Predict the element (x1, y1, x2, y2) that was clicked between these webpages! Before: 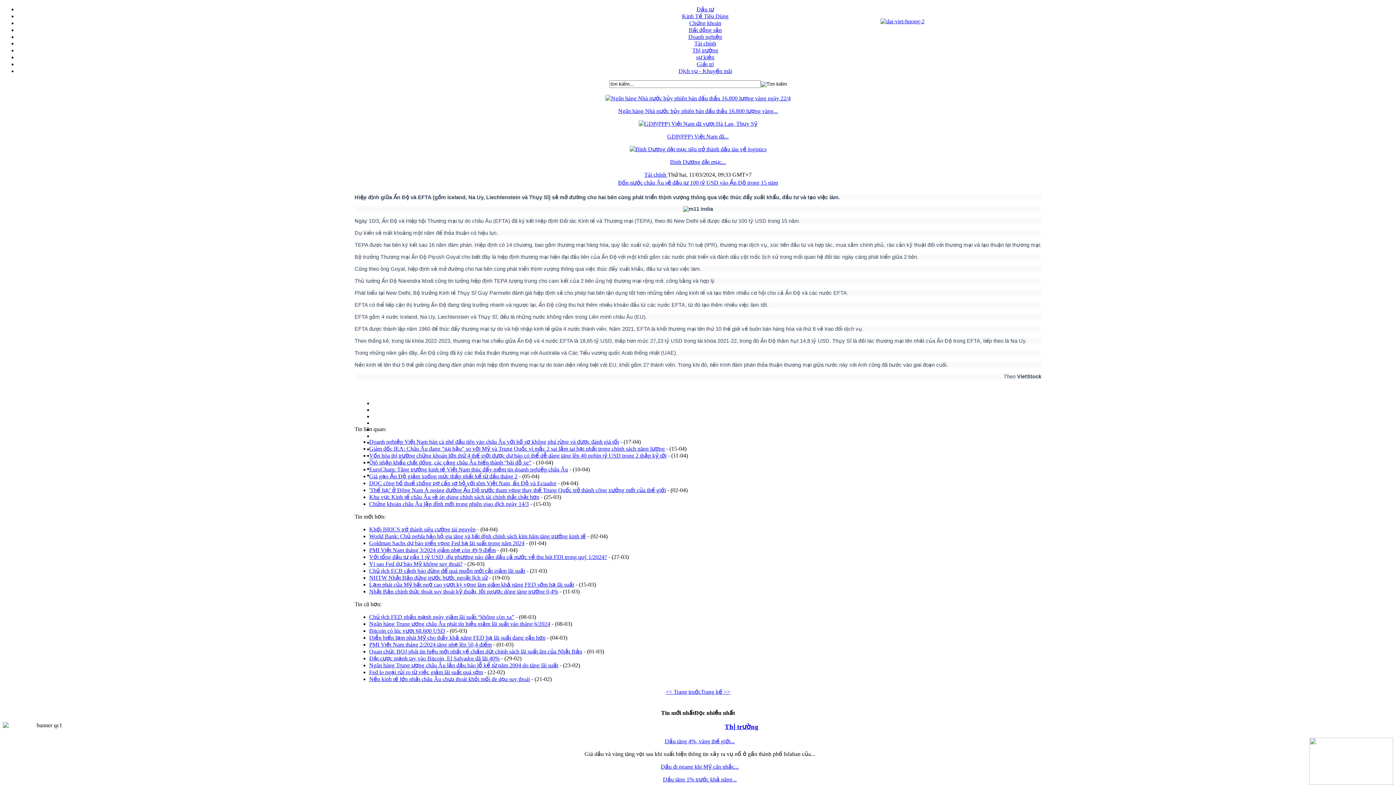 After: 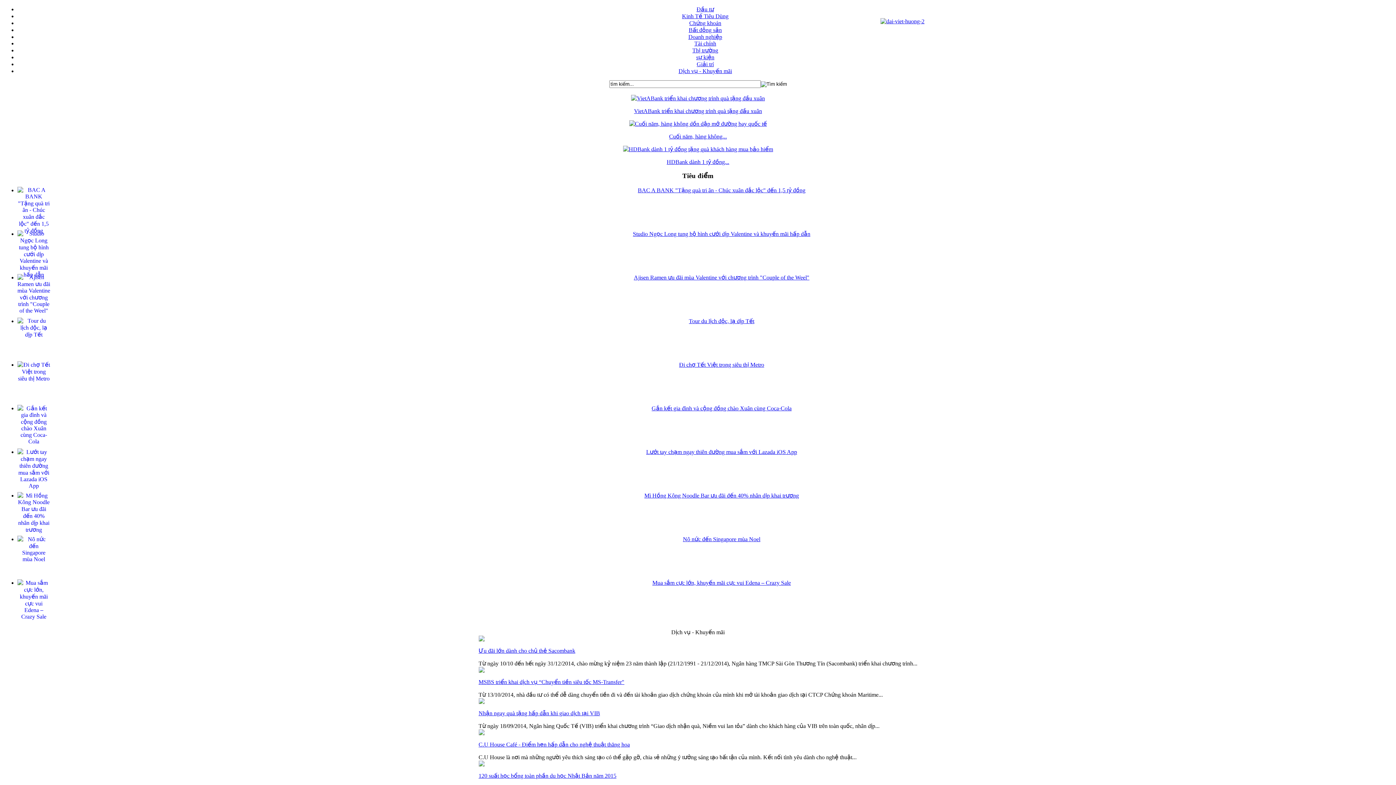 Action: bbox: (678, 68, 732, 74) label: Dịch vụ - Khuyến mãi